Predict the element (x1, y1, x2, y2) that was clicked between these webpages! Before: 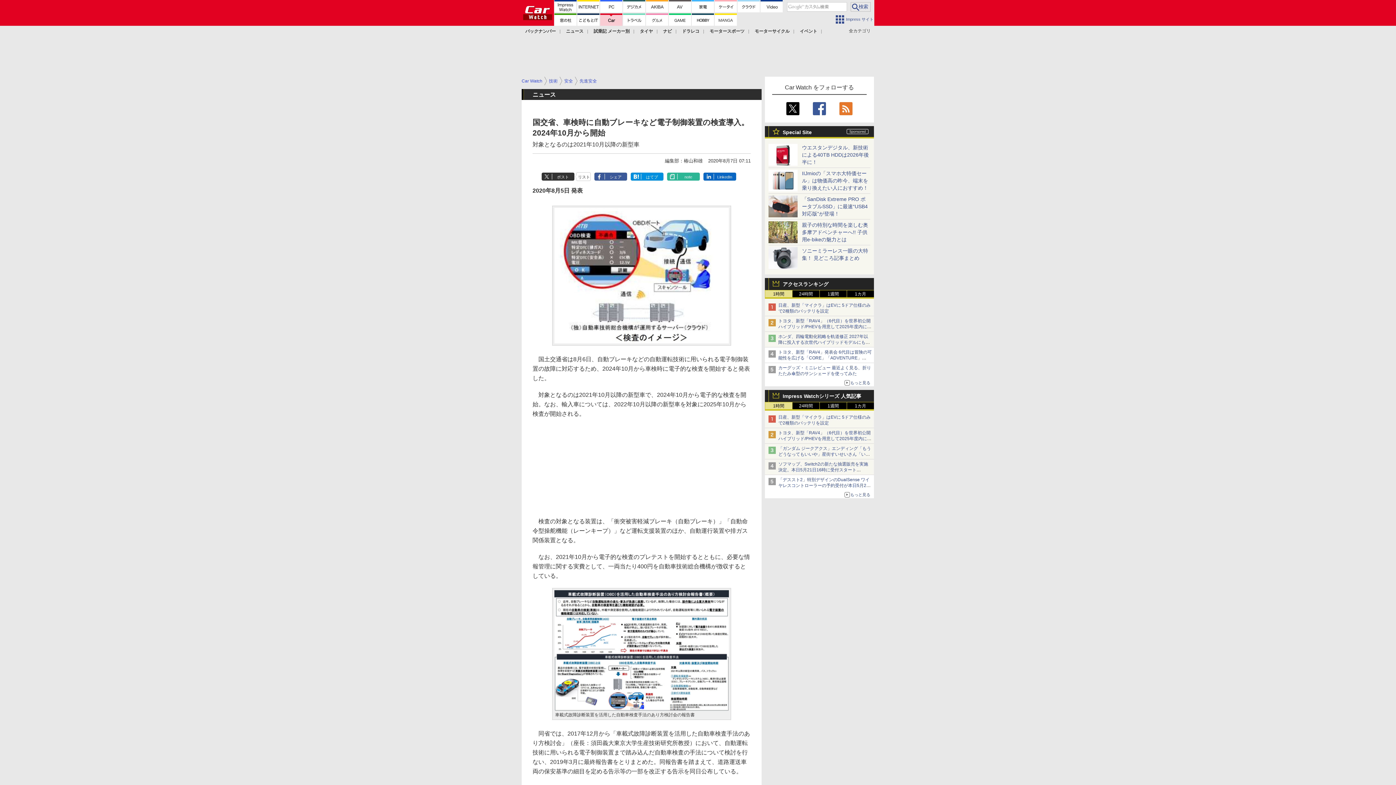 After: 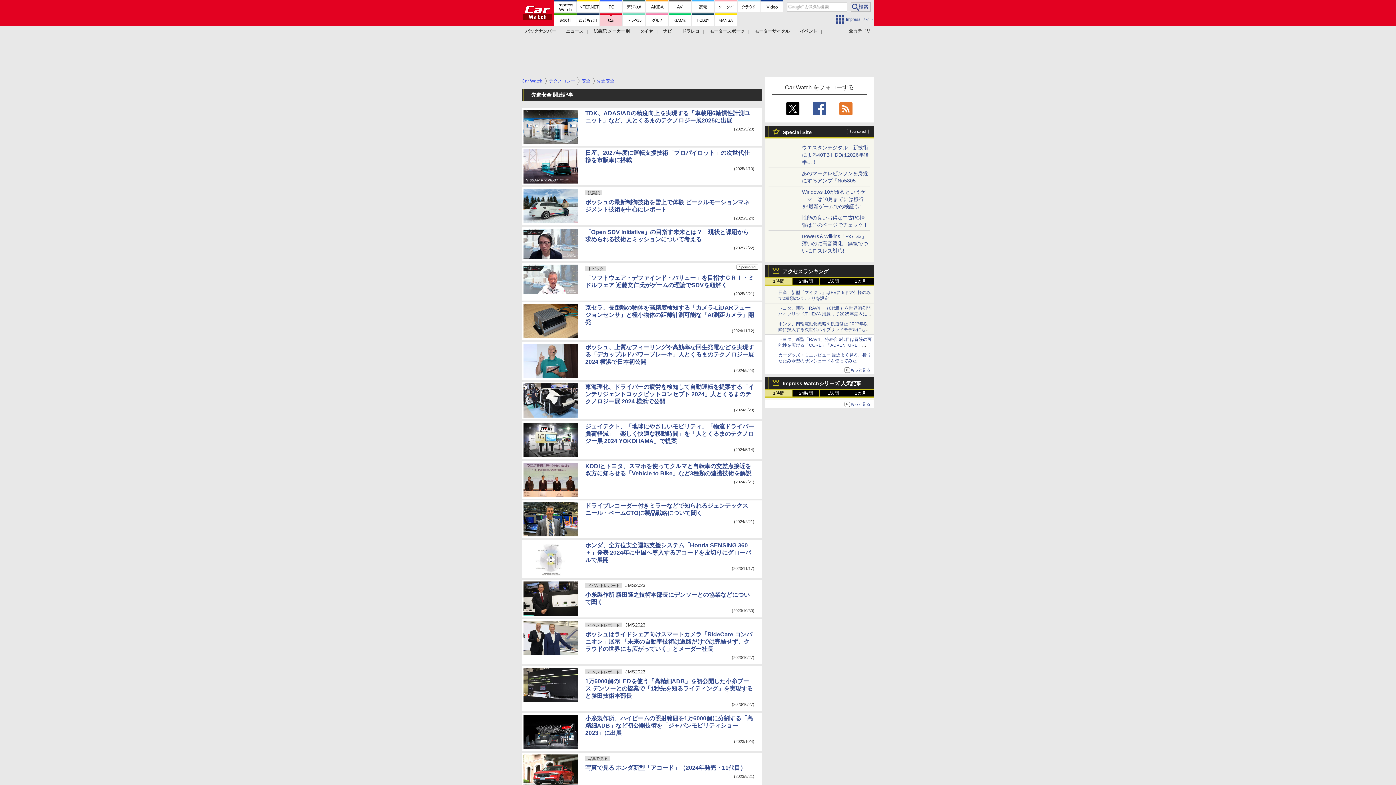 Action: bbox: (579, 78, 597, 83) label: 先進安全